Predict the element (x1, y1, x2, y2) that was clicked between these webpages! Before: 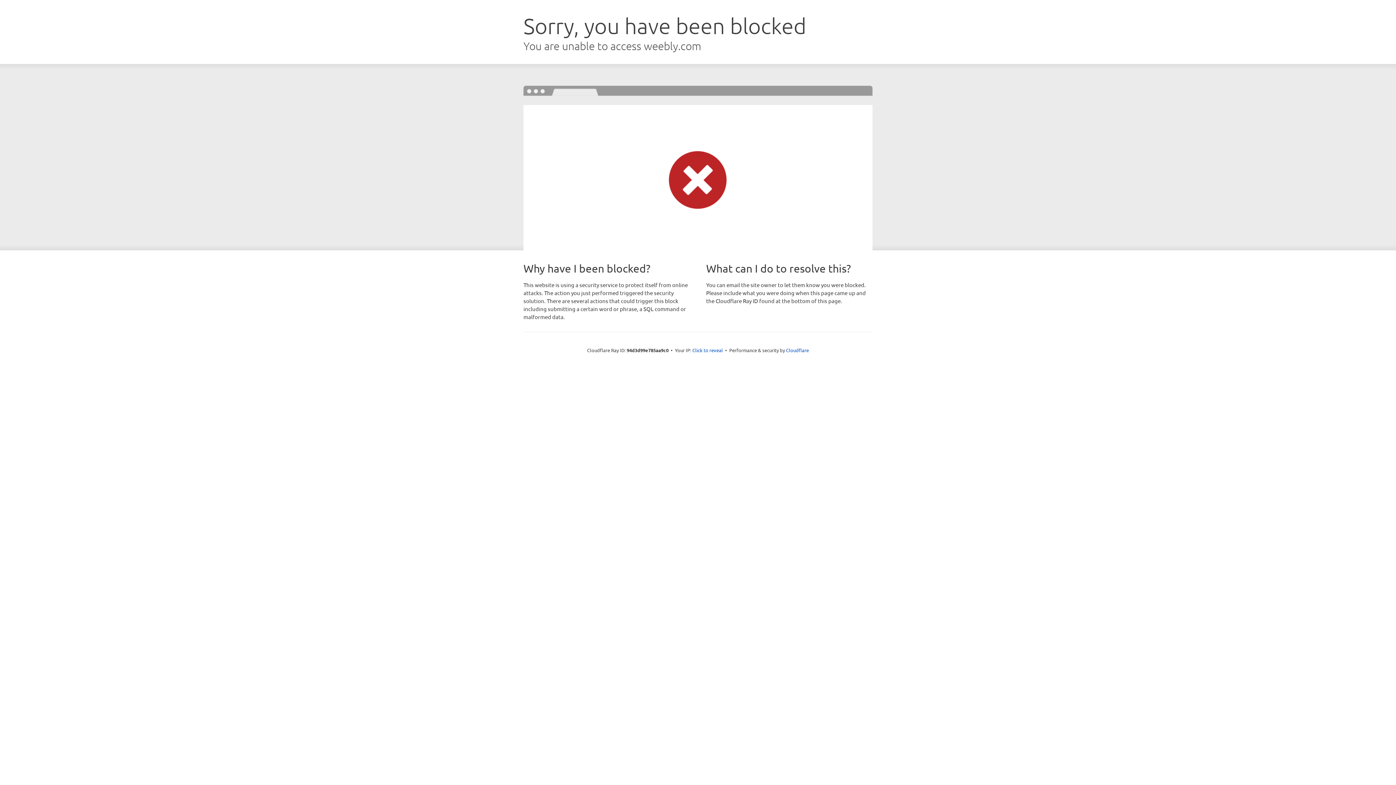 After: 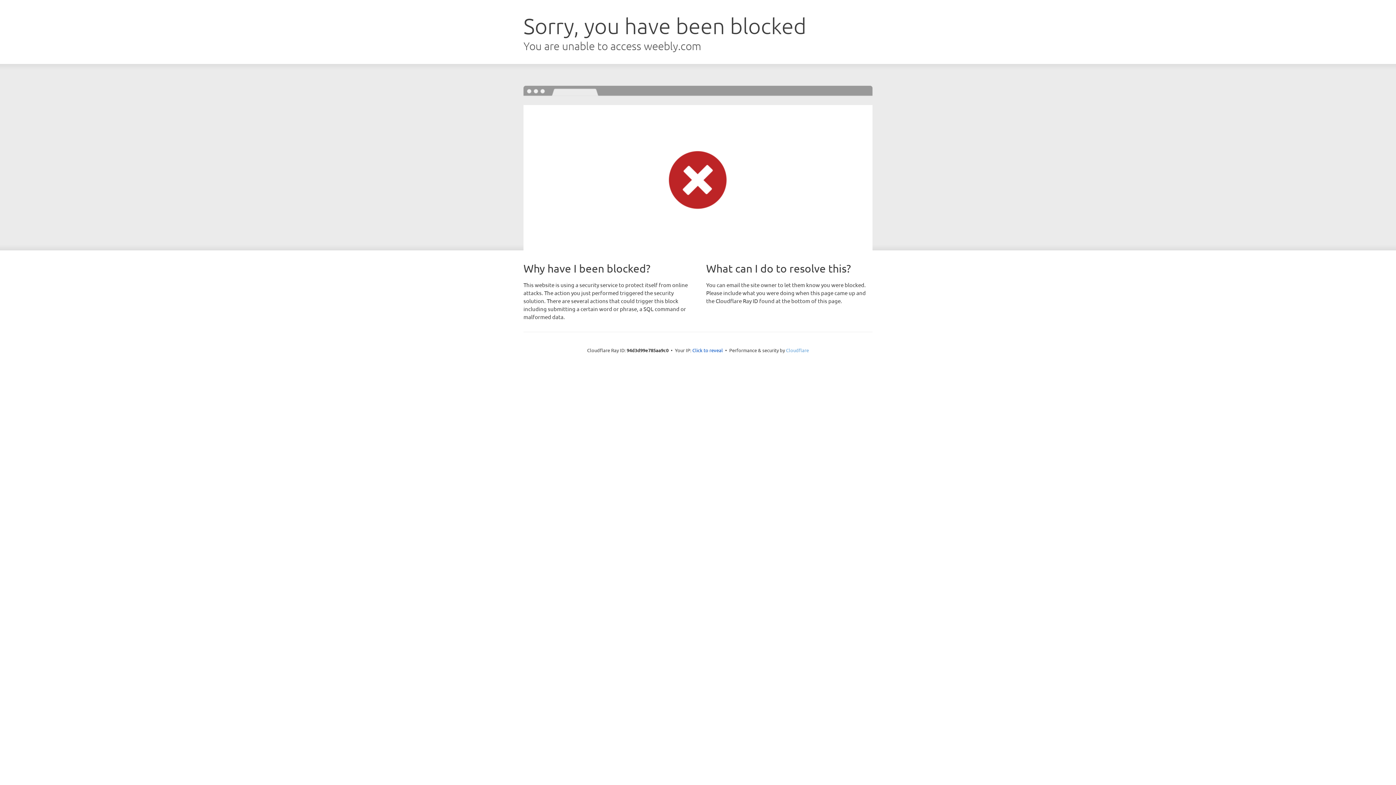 Action: label: Cloudflare bbox: (786, 347, 809, 353)